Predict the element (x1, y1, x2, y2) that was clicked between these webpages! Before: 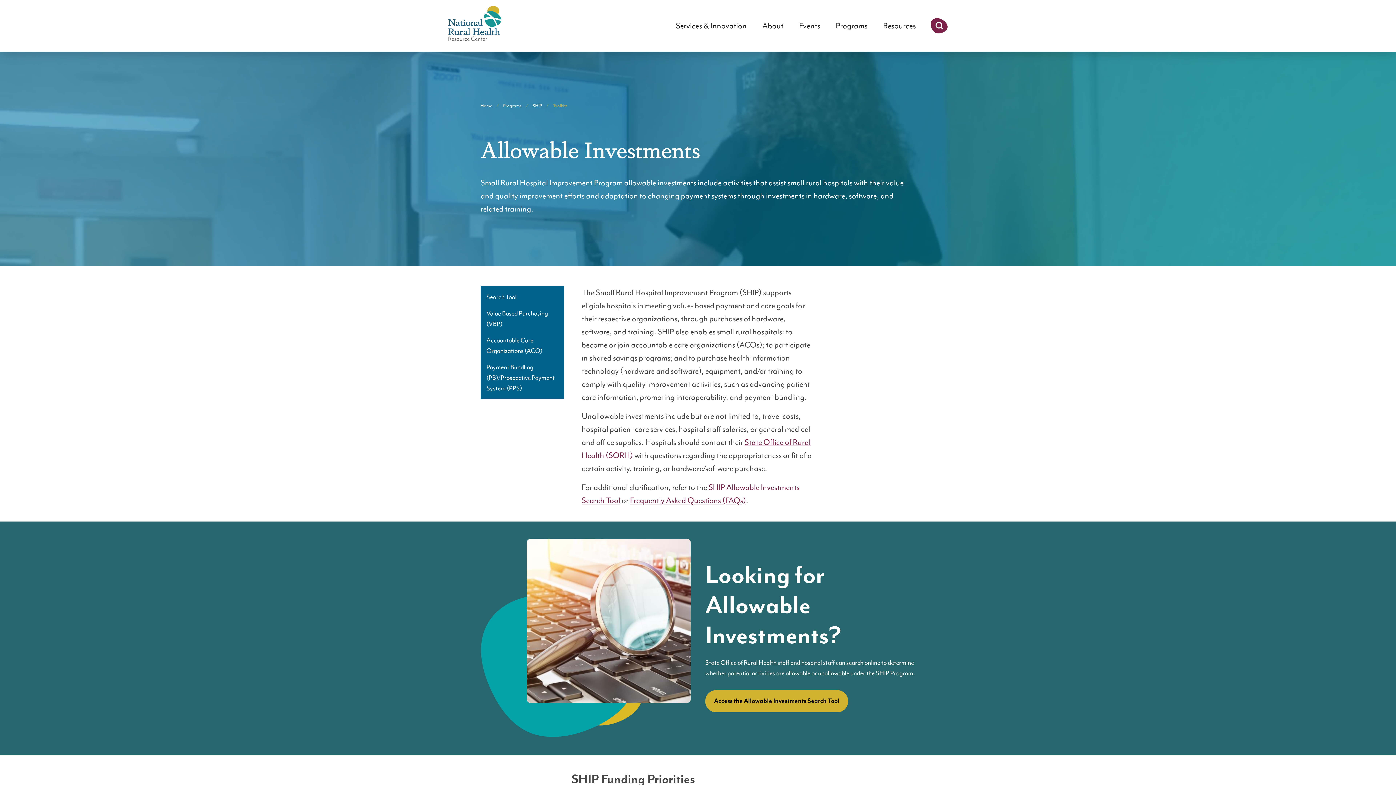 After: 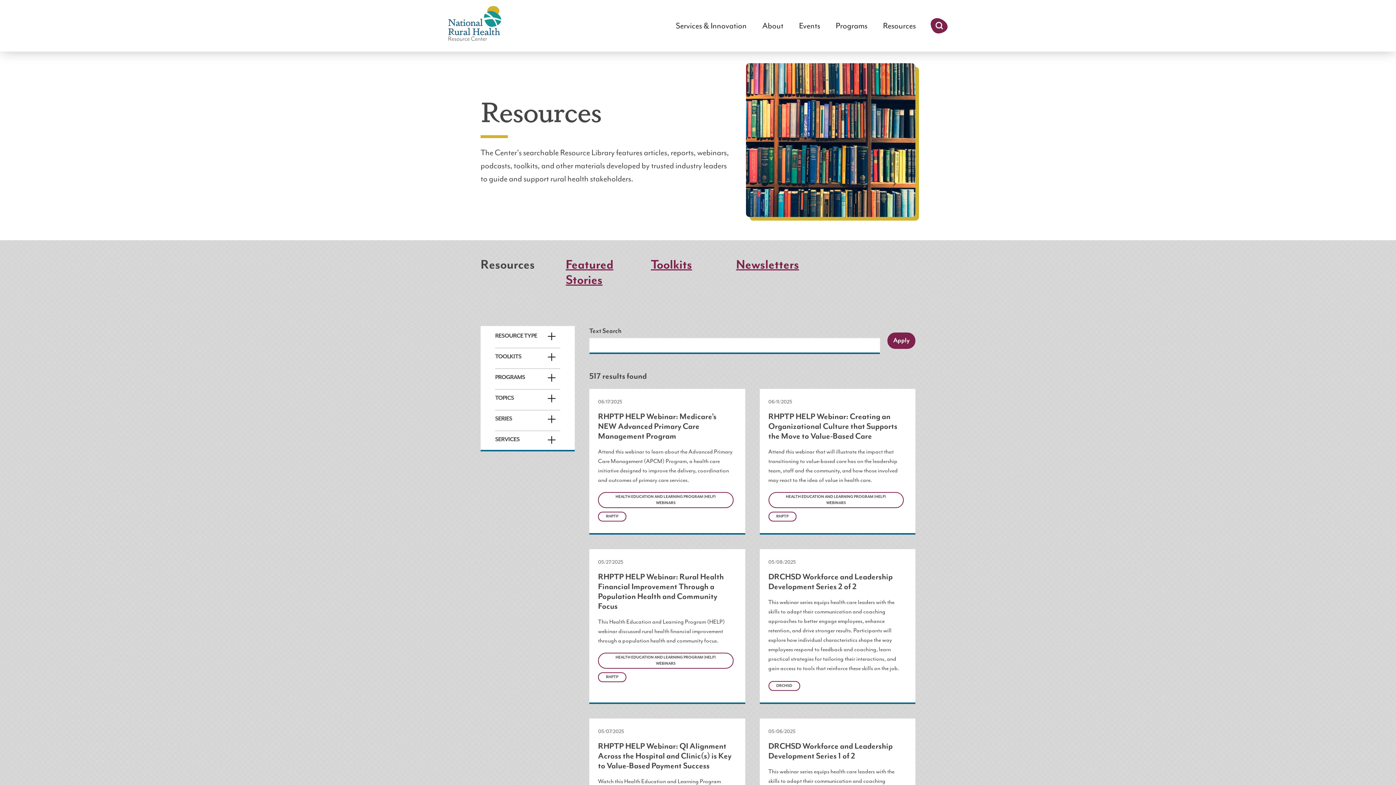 Action: bbox: (883, 19, 916, 32) label: Resources